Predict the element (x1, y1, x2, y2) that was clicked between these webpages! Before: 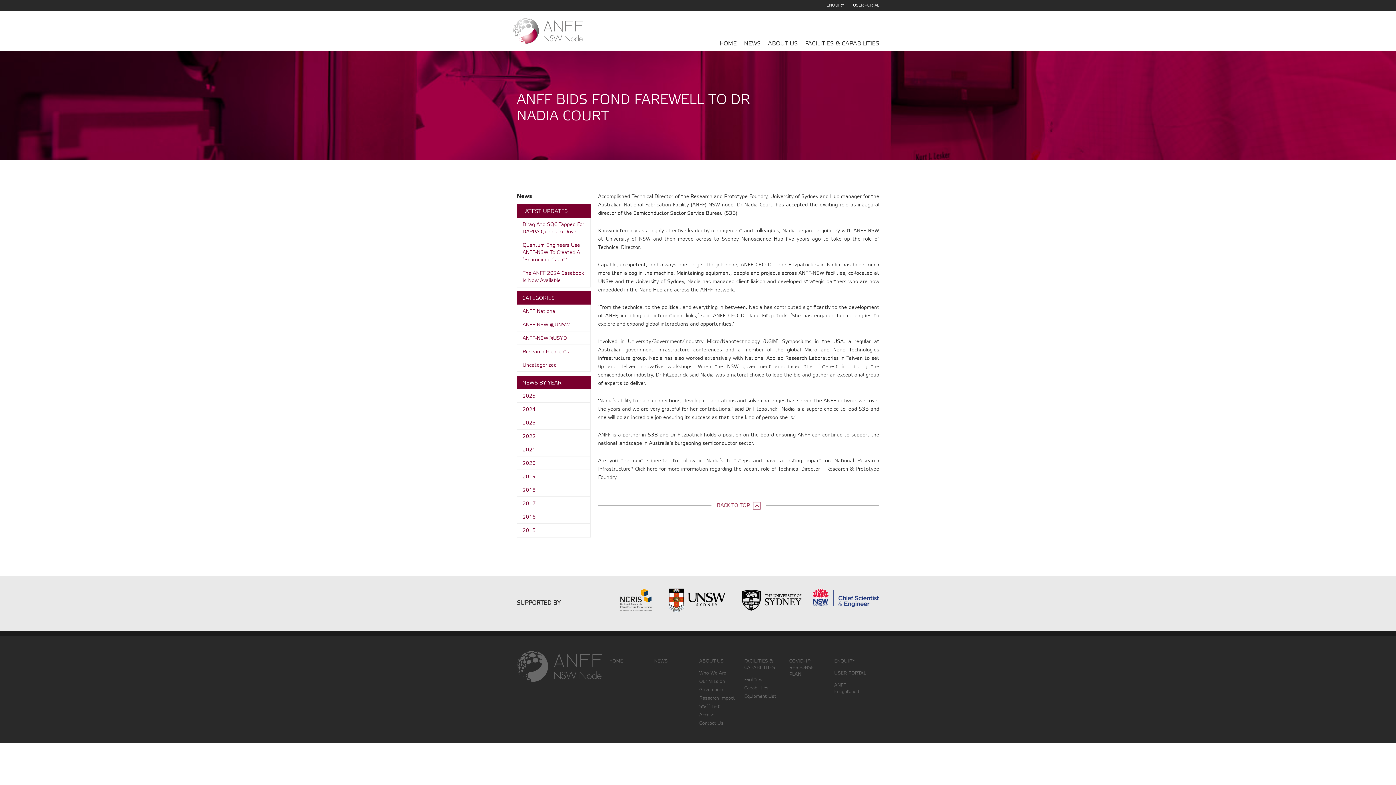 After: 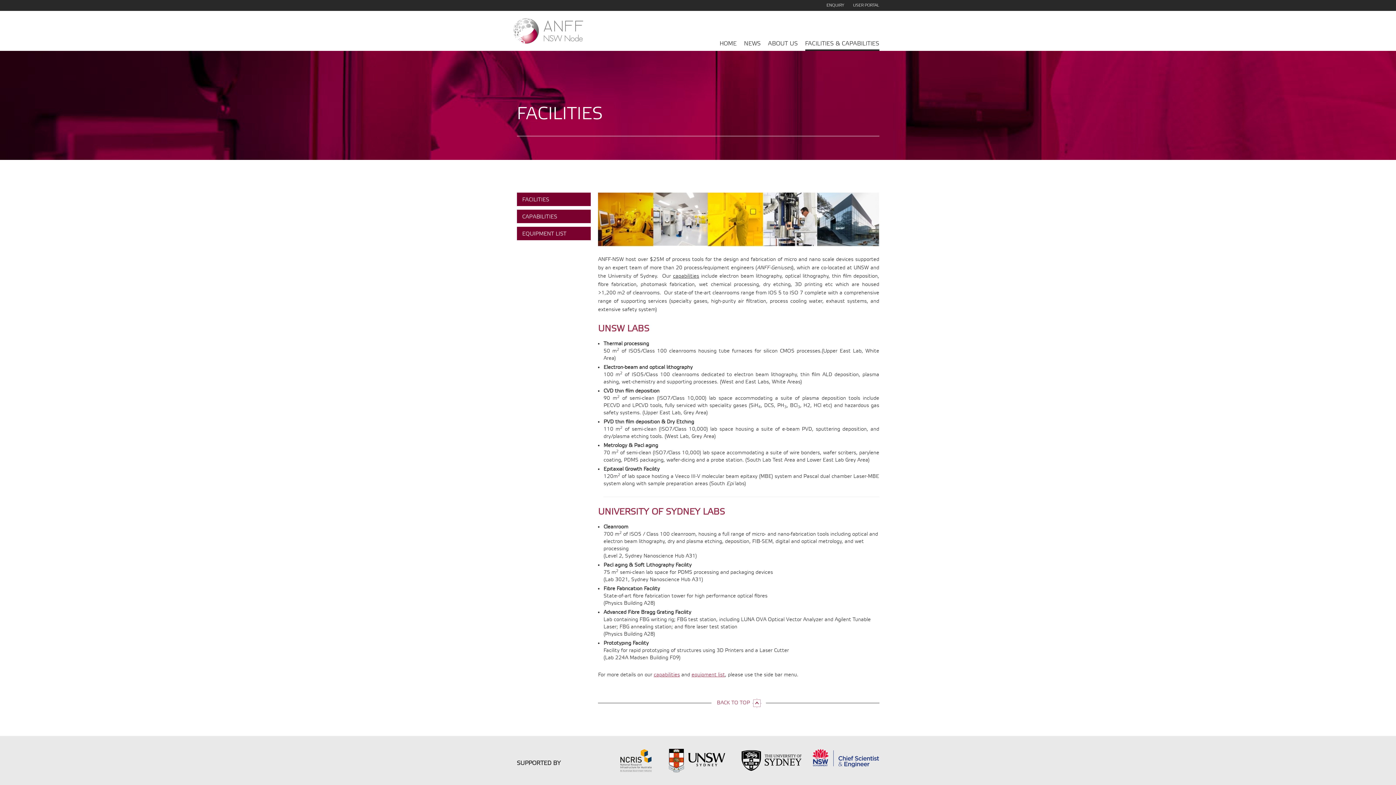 Action: label: FACILITIES & CAPABILITIES bbox: (744, 658, 782, 671)